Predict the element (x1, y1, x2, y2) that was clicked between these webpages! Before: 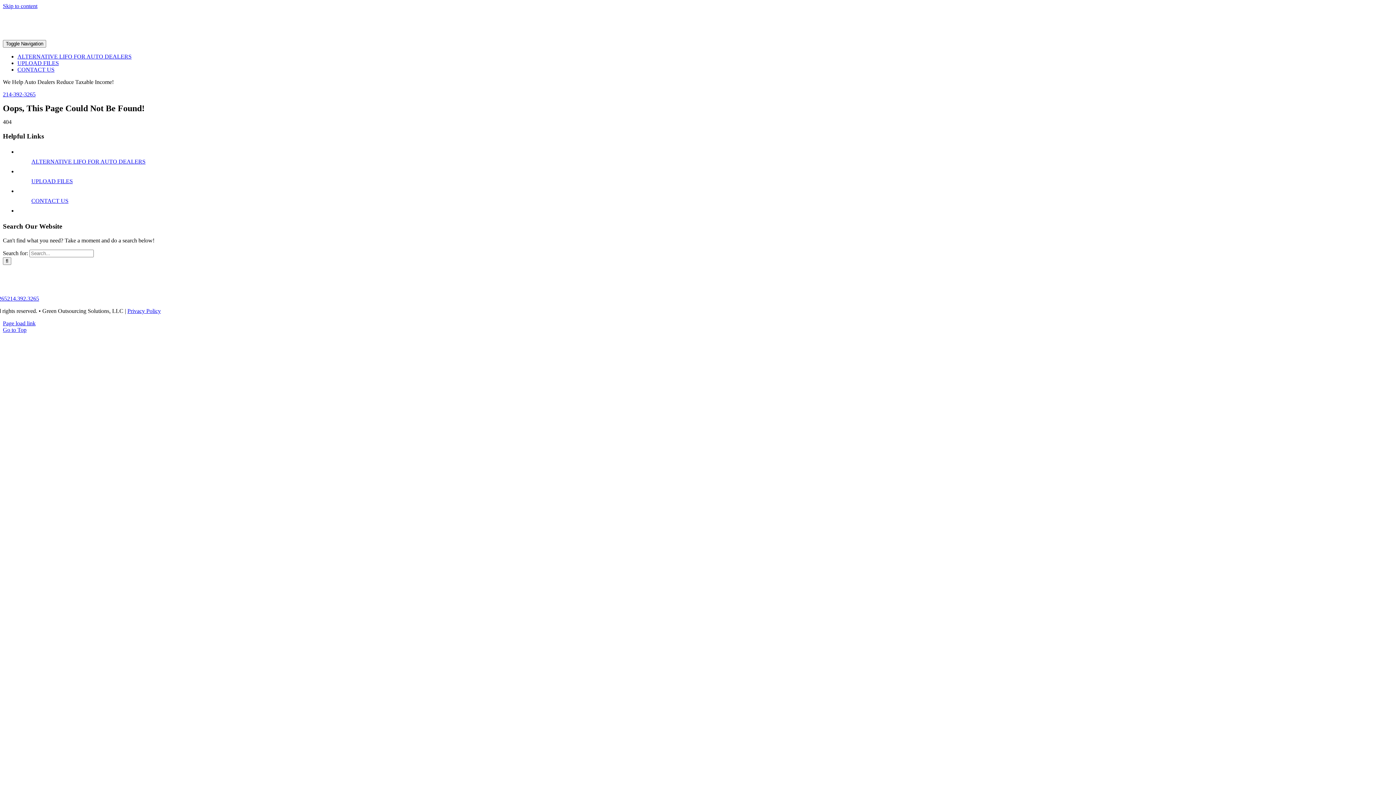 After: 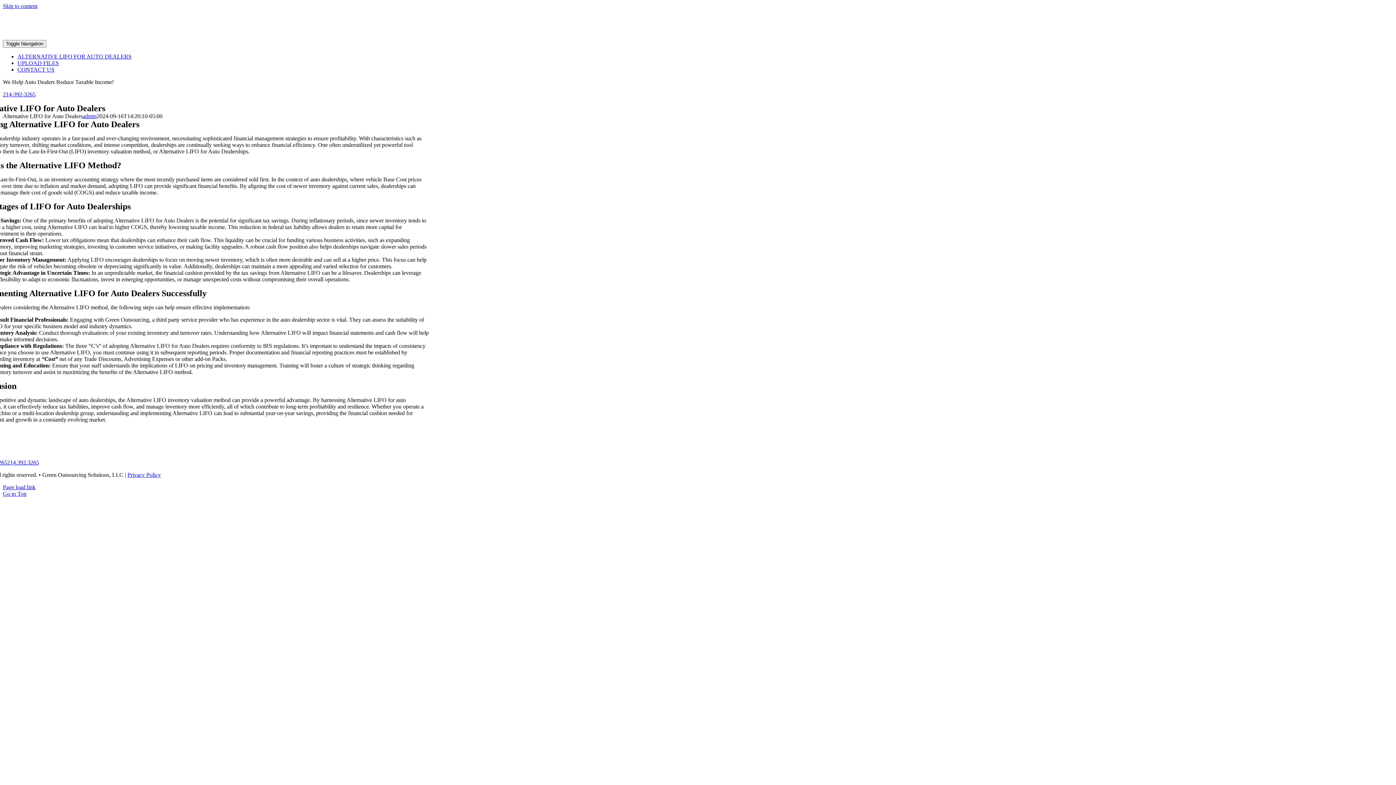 Action: label: ALTERNATIVE LIFO FOR AUTO DEALERS bbox: (17, 53, 131, 59)